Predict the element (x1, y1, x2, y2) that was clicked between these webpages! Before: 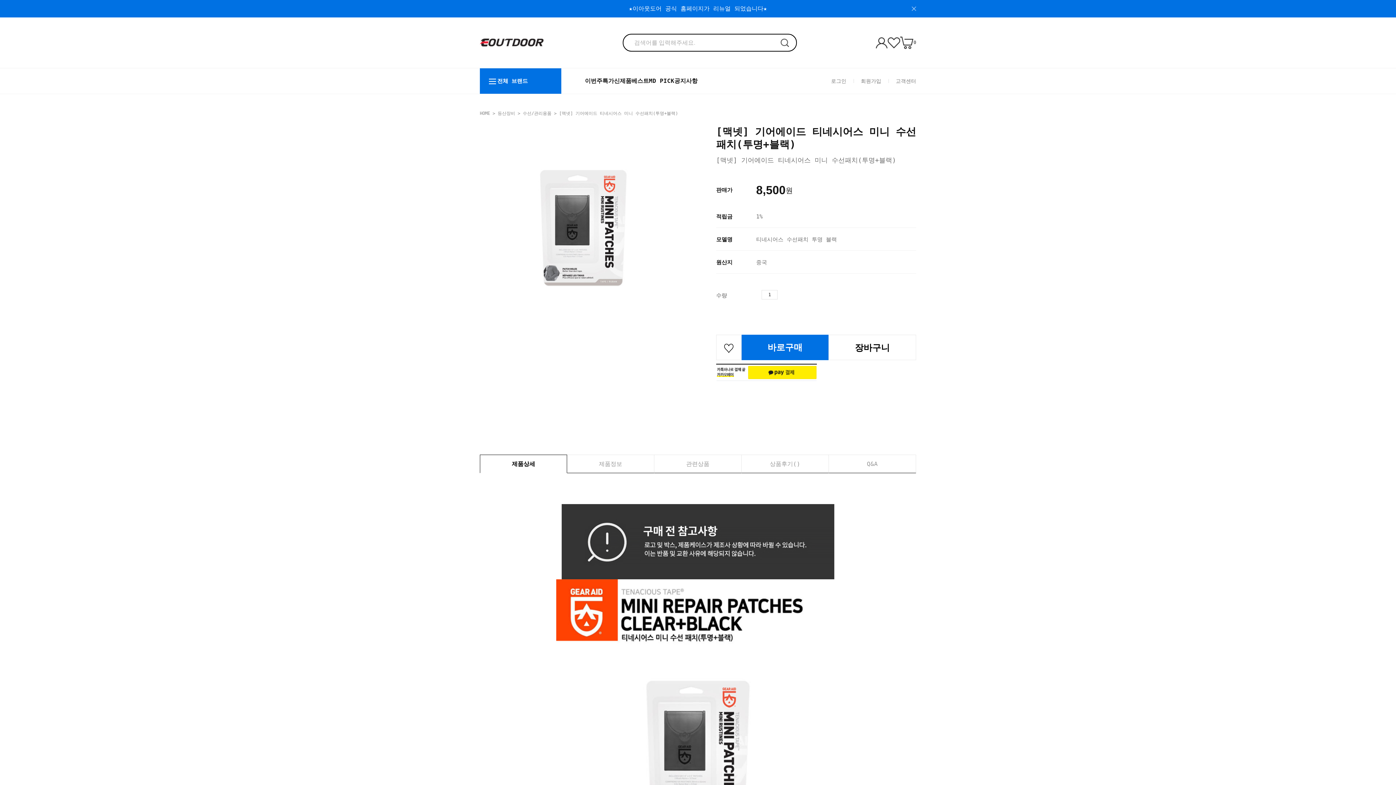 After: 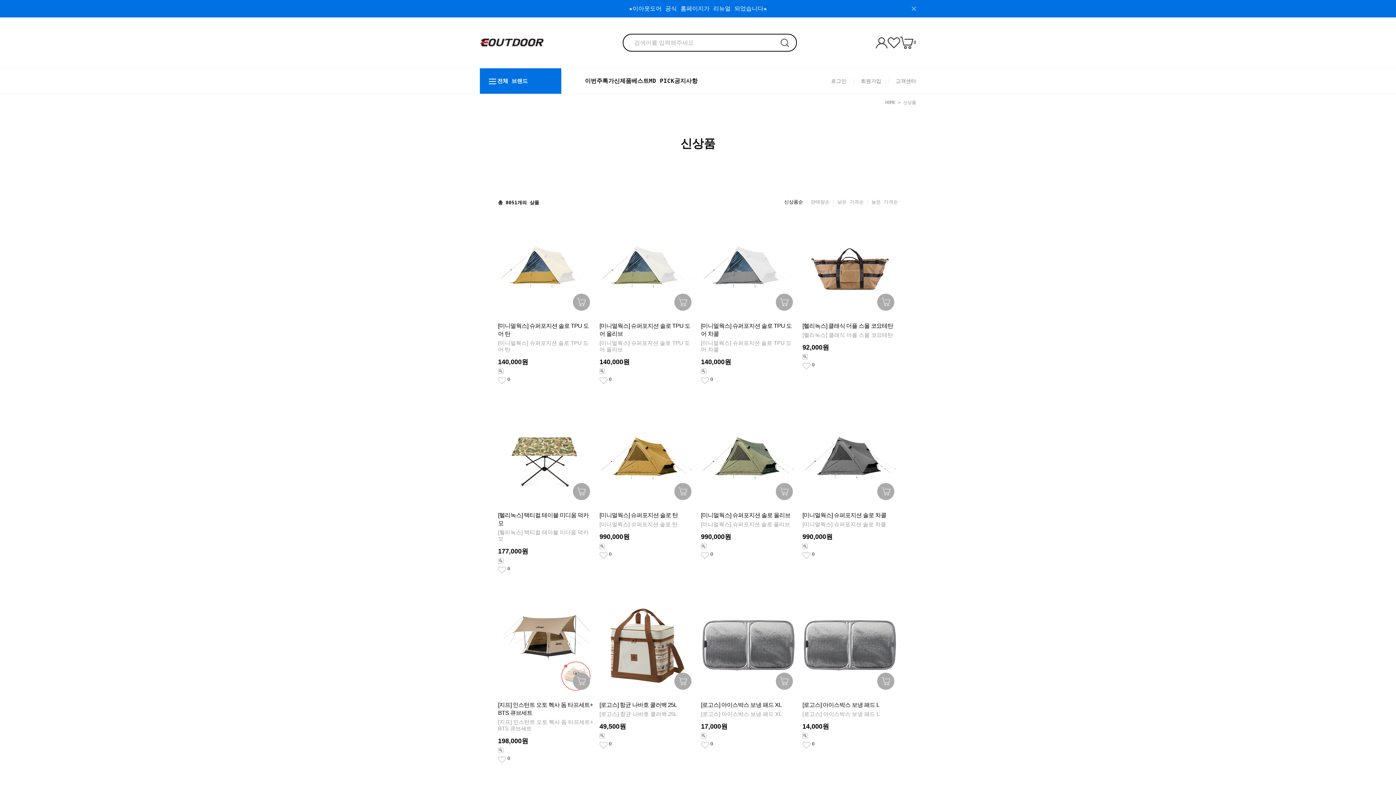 Action: label: 신제품 bbox: (614, 77, 631, 84)